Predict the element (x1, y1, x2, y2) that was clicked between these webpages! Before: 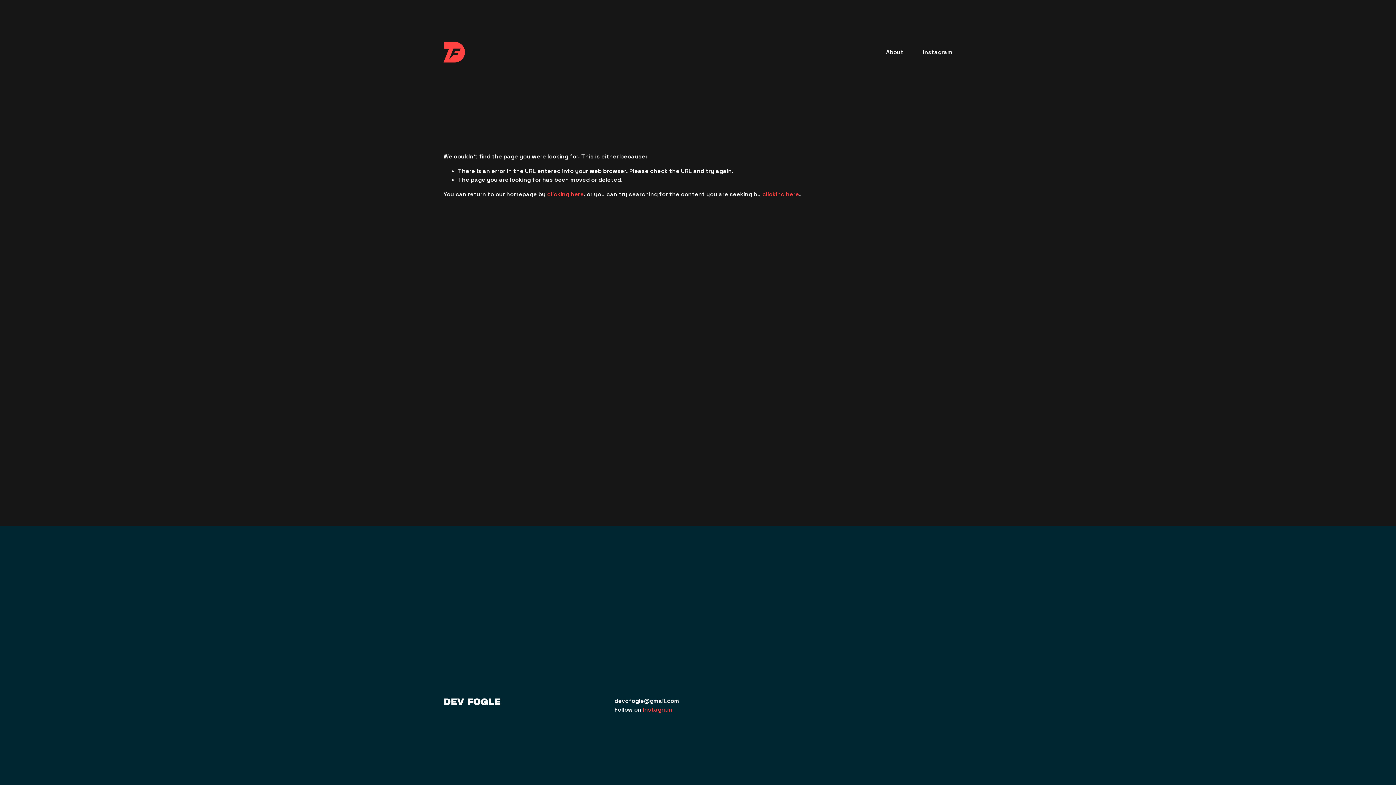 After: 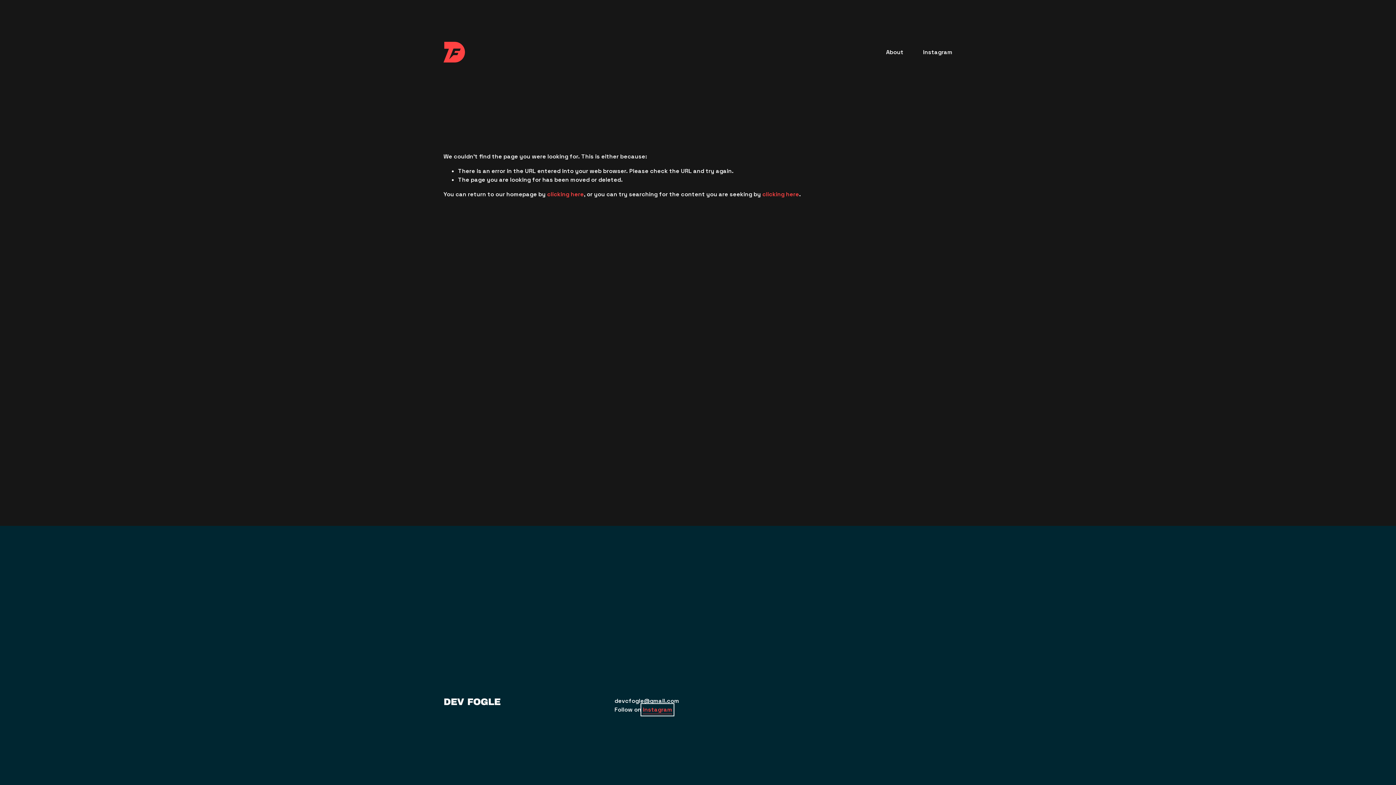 Action: label: Instagram bbox: (643, 705, 672, 714)